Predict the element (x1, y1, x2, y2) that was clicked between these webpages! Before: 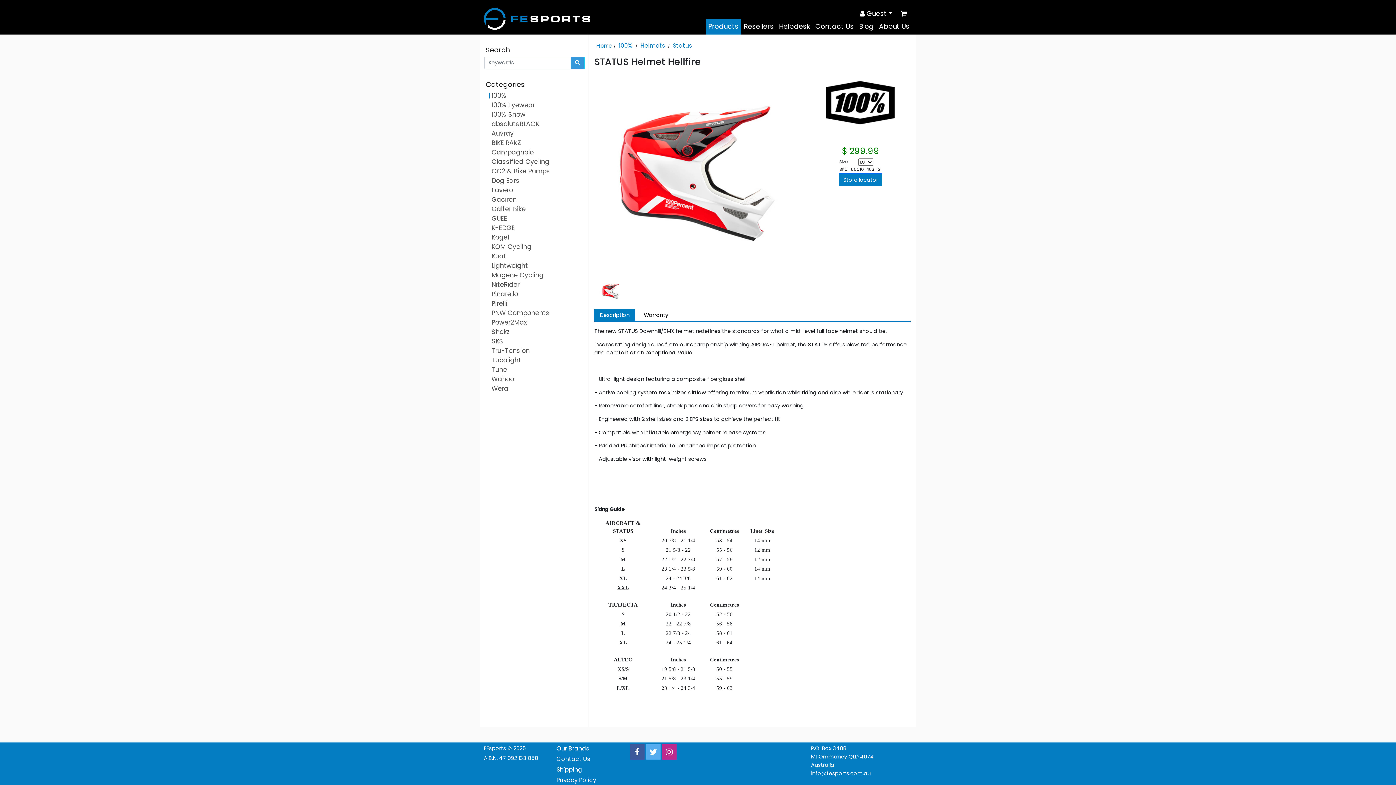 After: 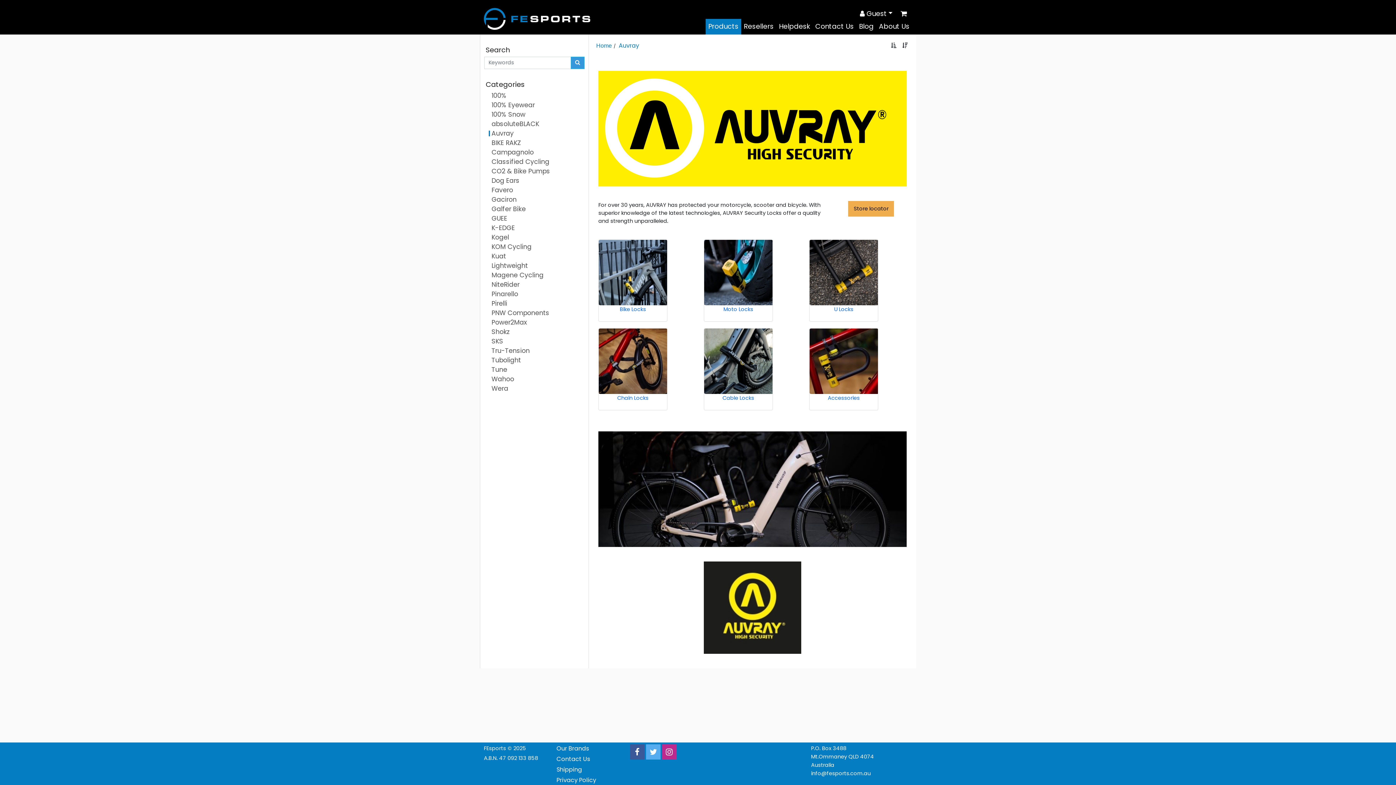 Action: bbox: (484, 129, 584, 138) label: Auvray